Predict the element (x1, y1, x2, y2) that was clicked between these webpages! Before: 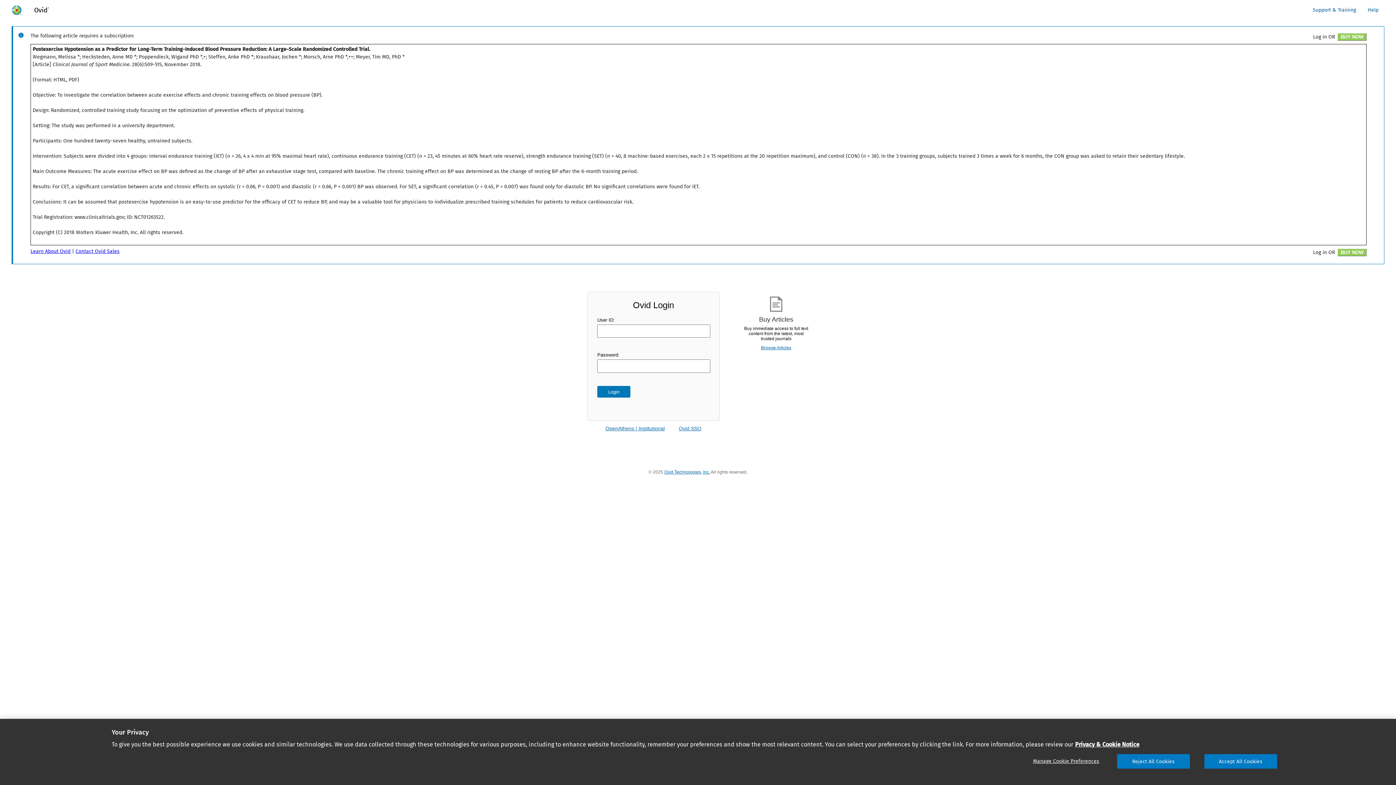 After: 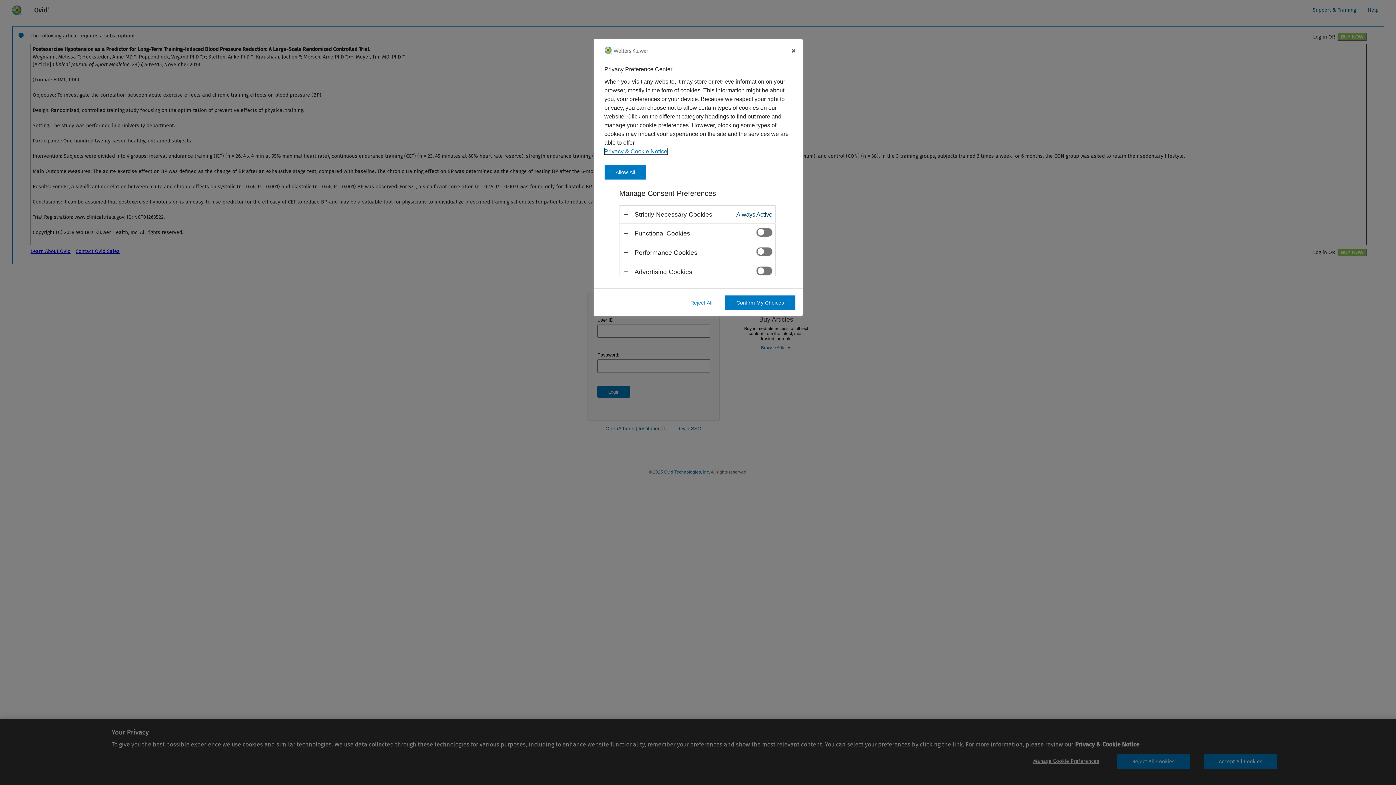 Action: label: Manage Cookie Preferences bbox: (1030, 754, 1102, 769)